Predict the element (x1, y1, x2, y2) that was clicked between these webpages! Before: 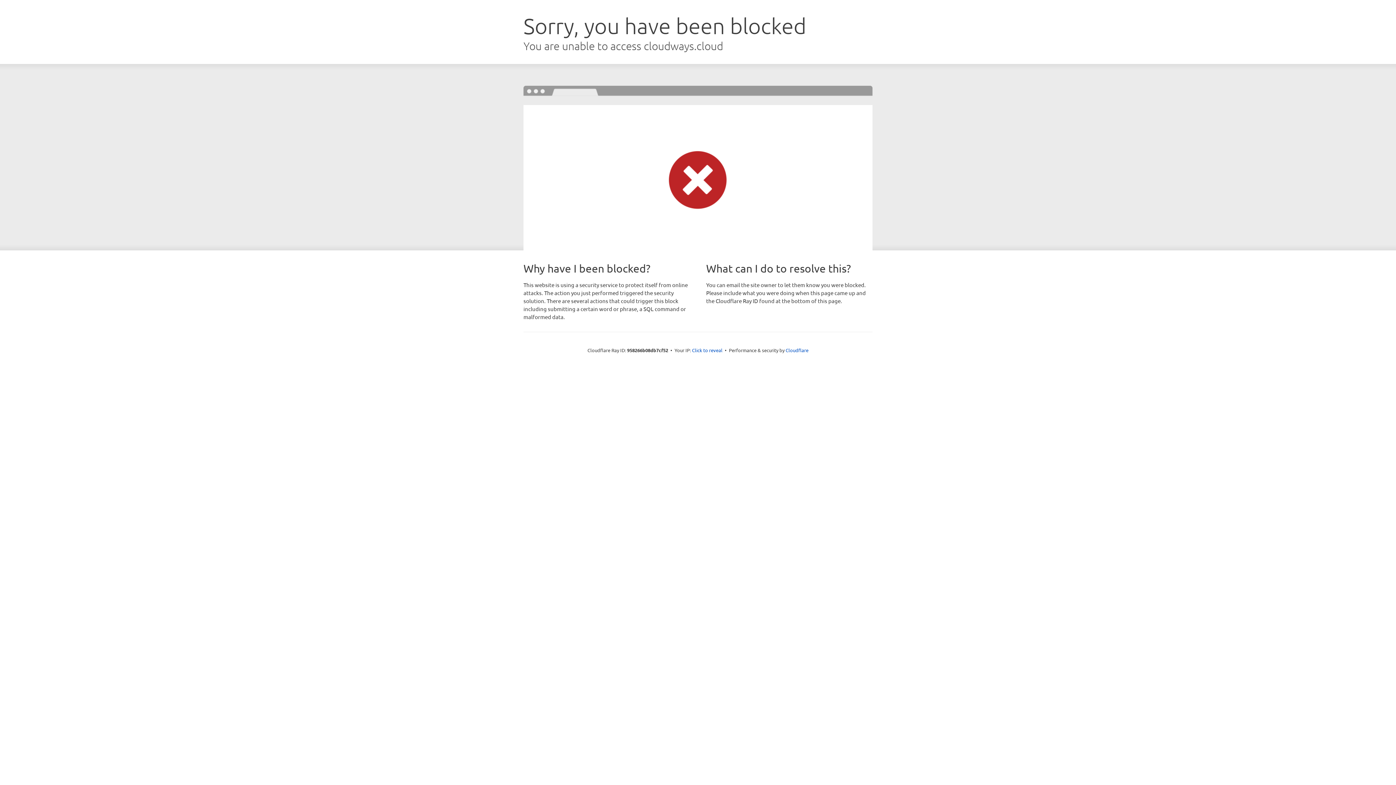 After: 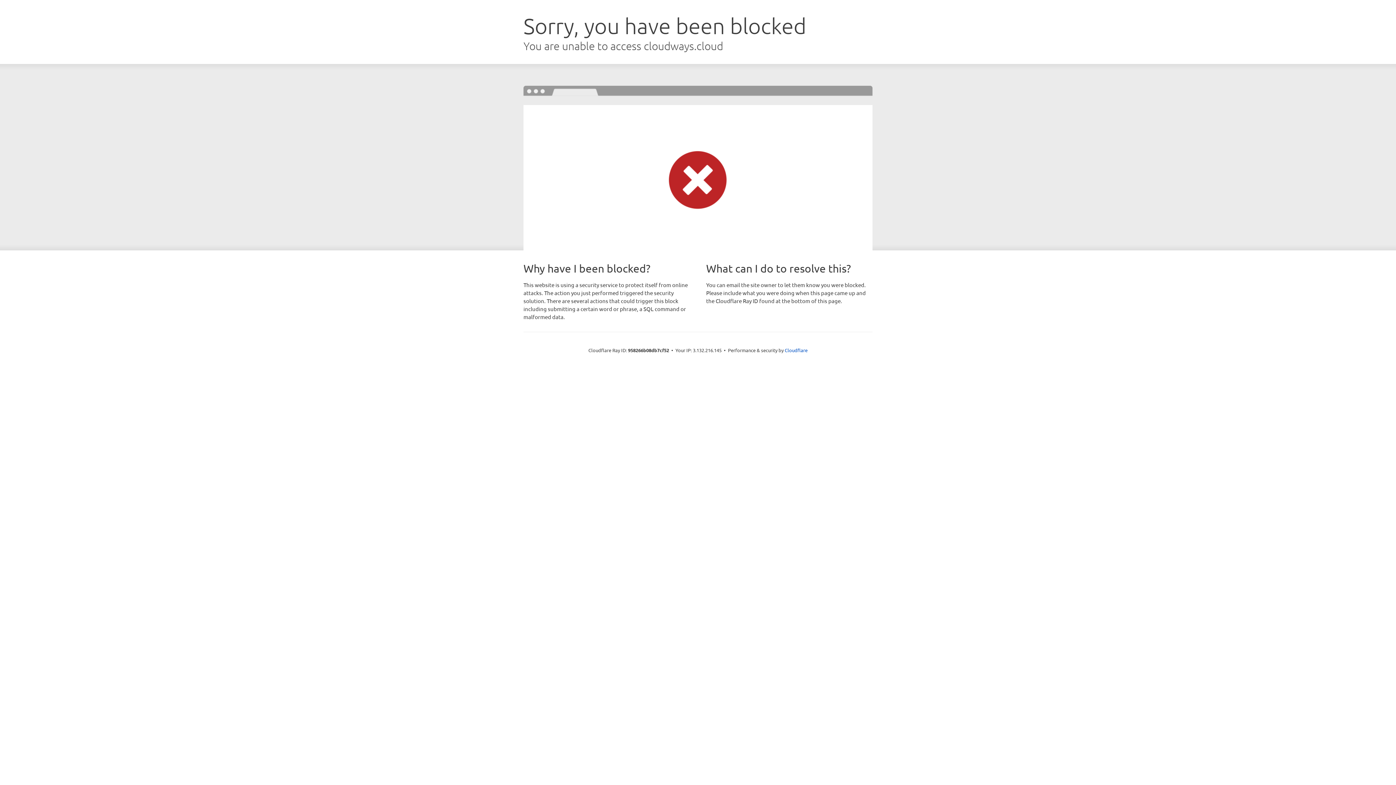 Action: label: Click to reveal bbox: (692, 346, 722, 353)